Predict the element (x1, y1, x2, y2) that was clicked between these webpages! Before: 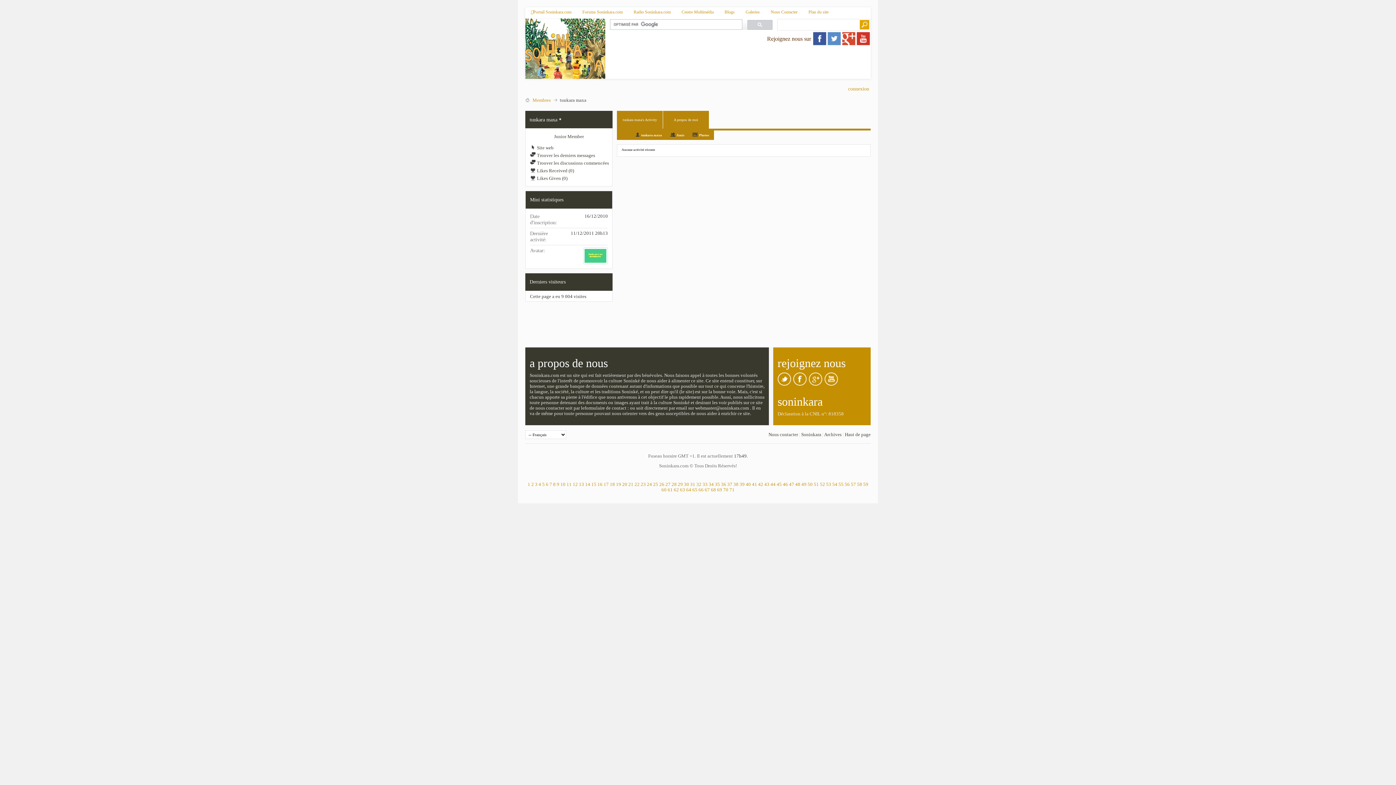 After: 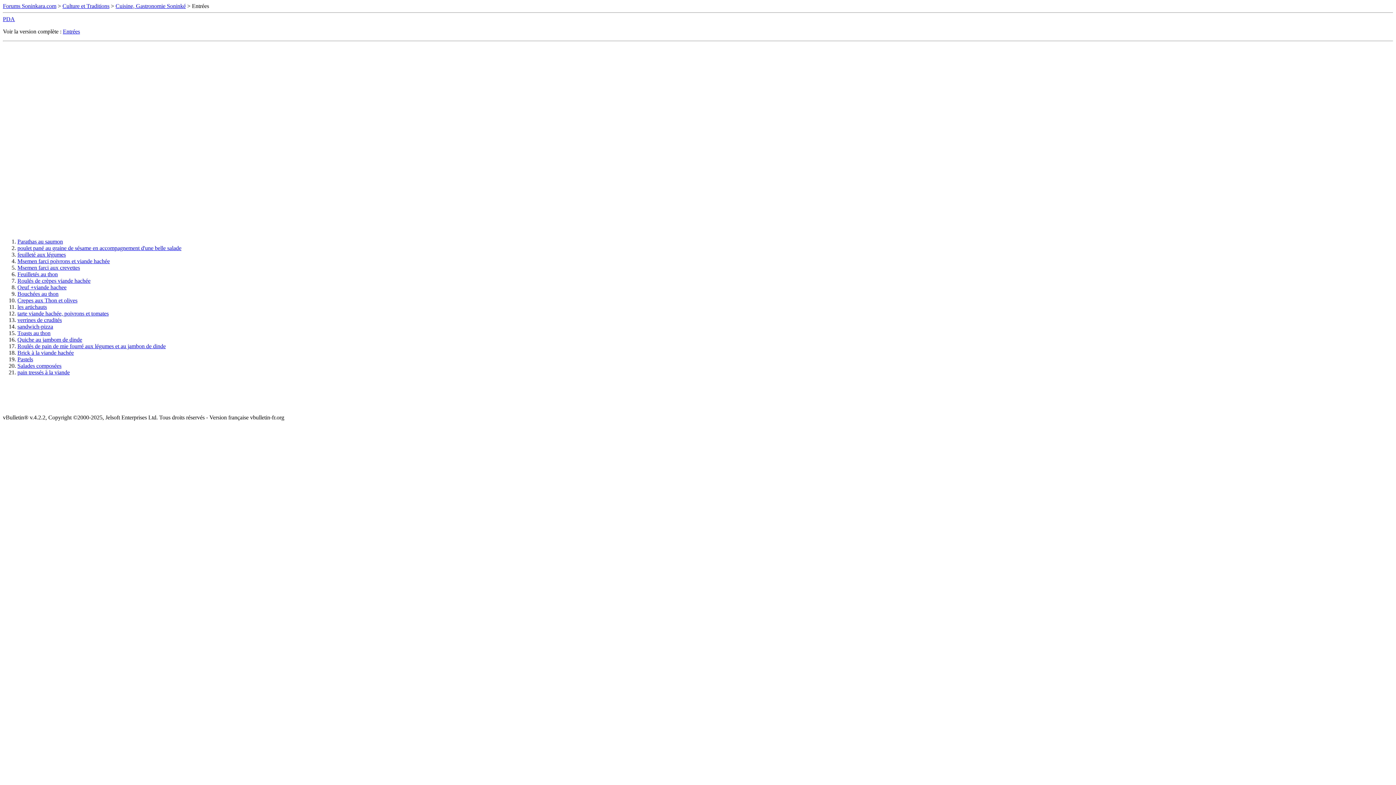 Action: label: 20 bbox: (622, 481, 627, 487)